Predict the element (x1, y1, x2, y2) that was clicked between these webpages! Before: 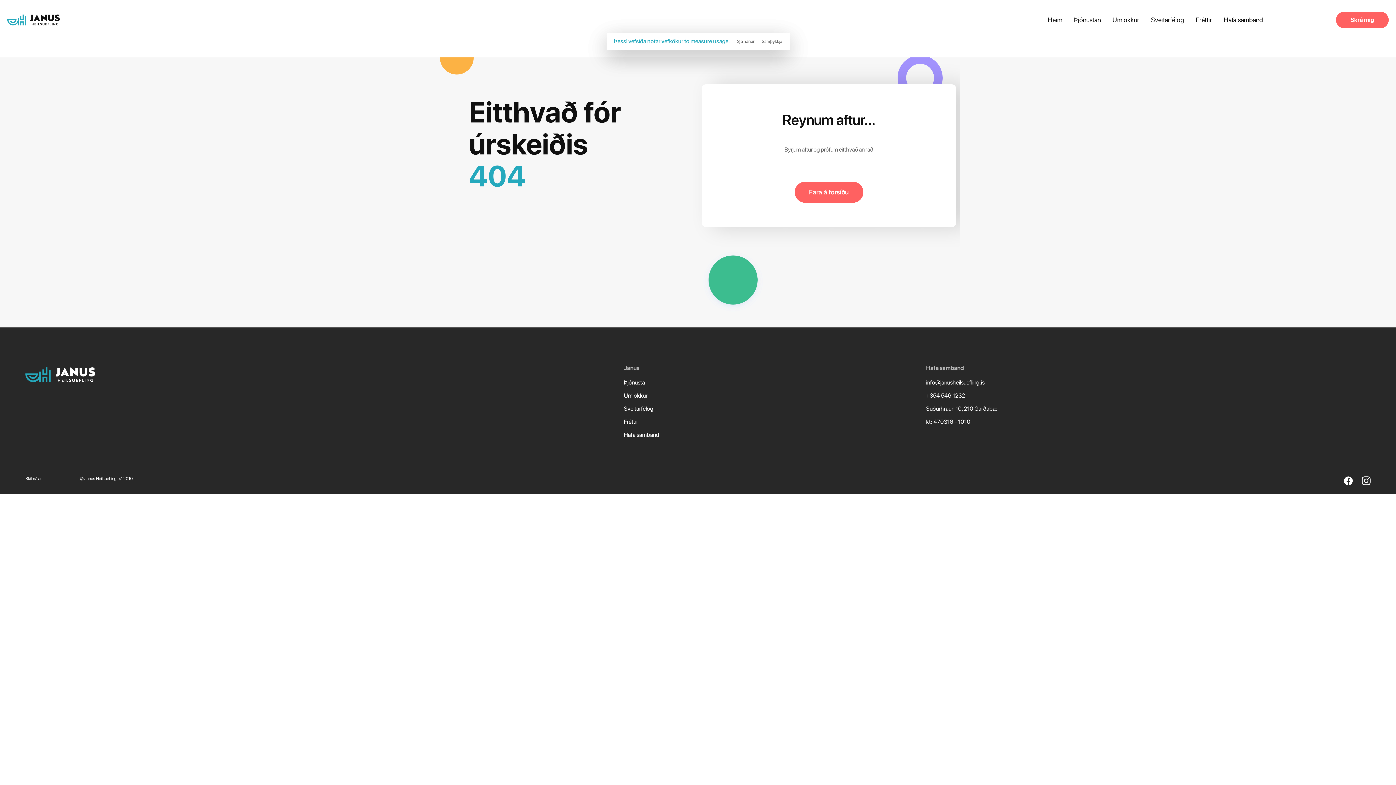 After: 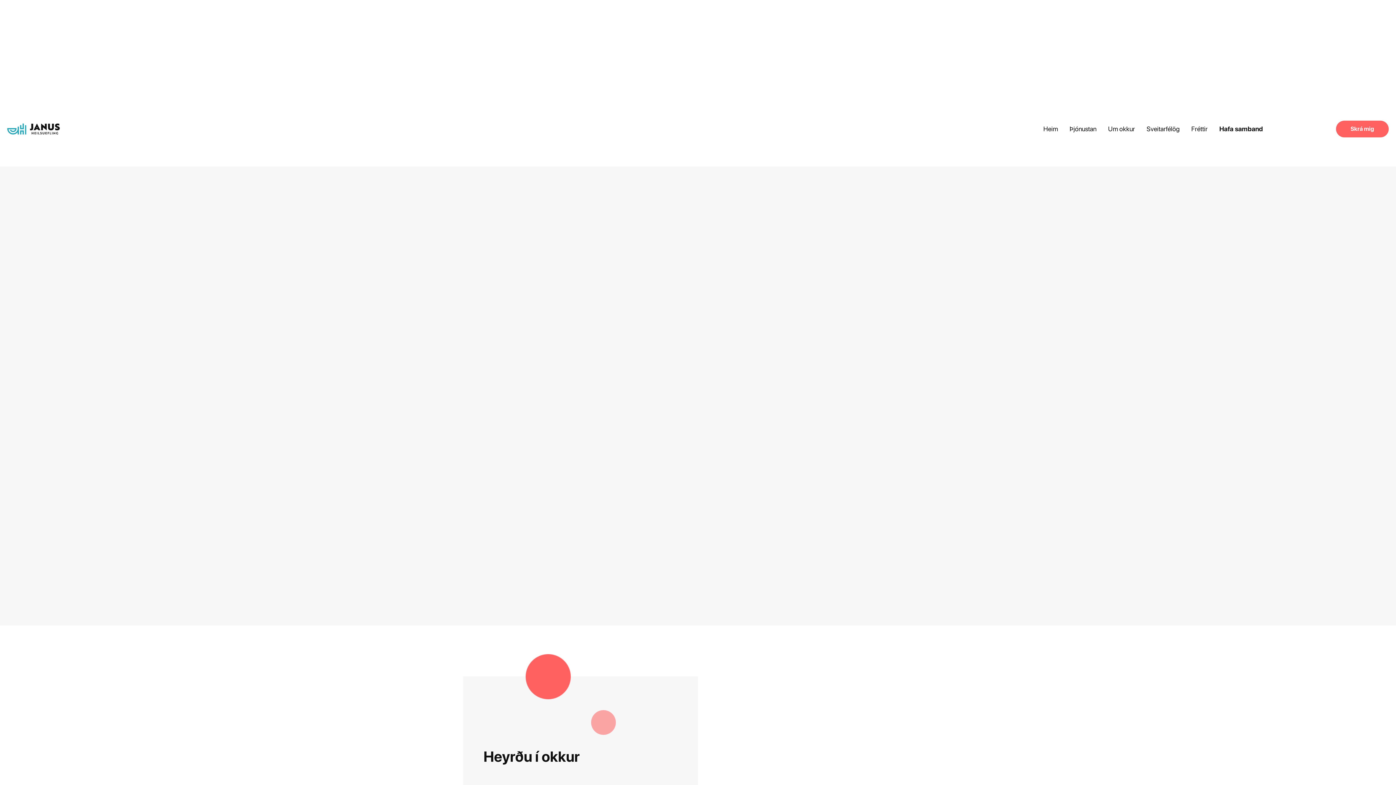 Action: label: Hafa samband bbox: (1224, 16, 1263, 23)